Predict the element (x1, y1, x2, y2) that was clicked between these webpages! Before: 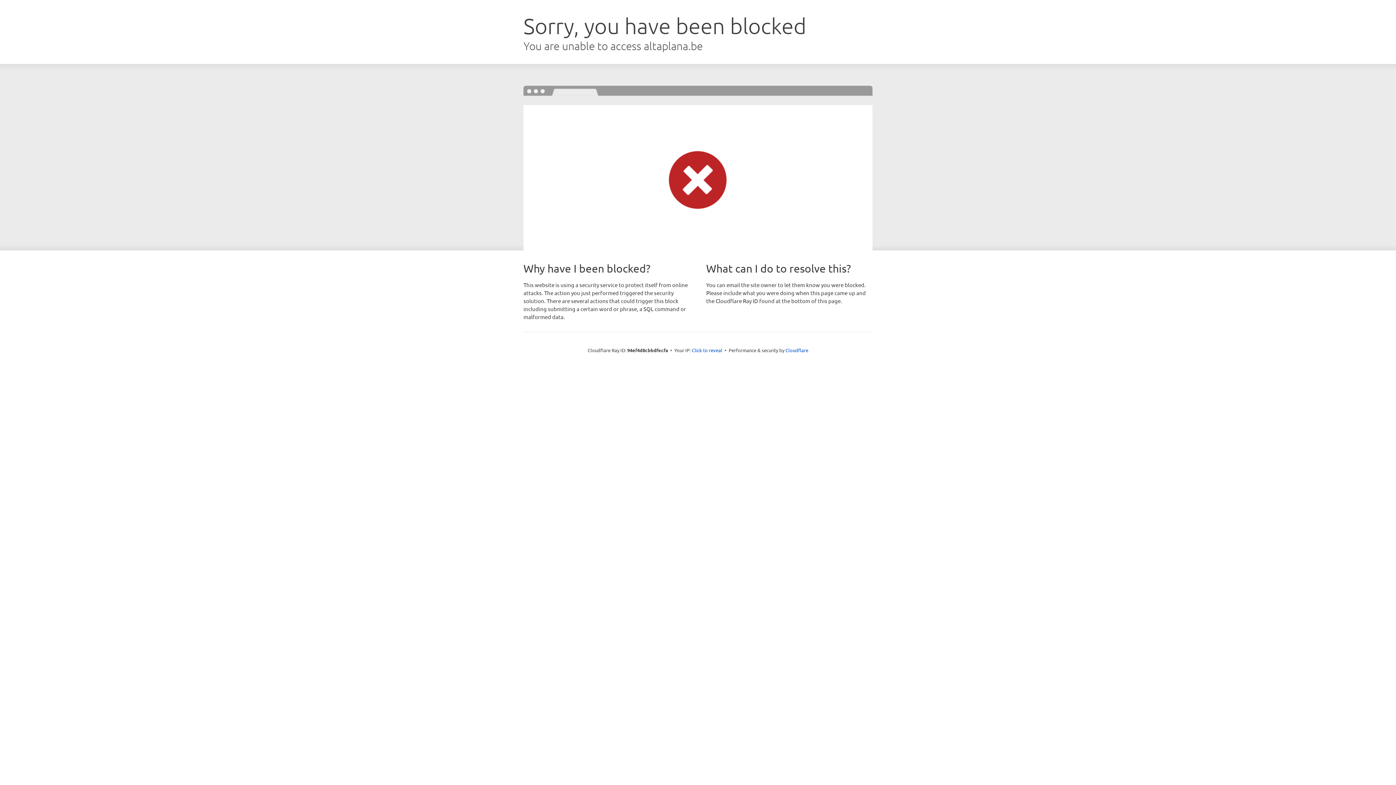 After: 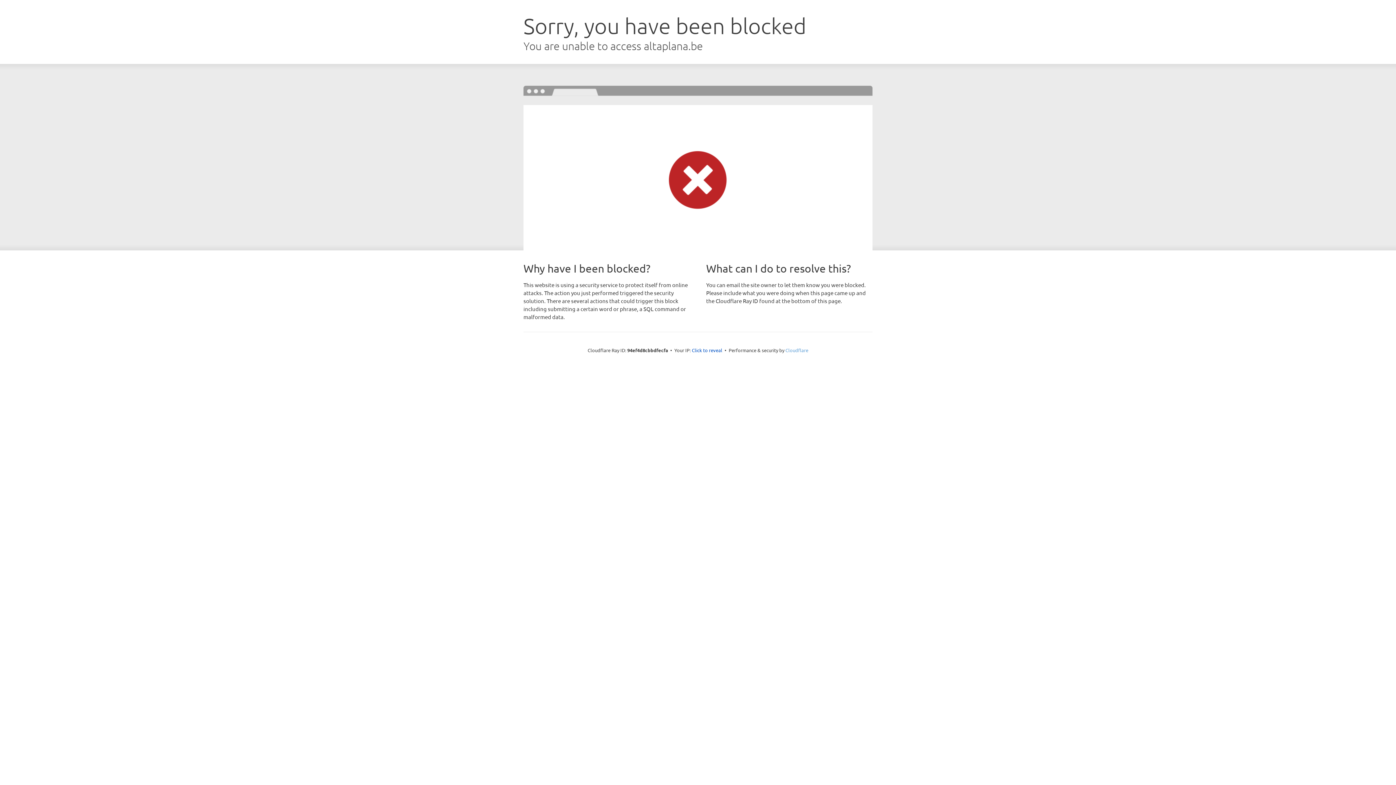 Action: label: Cloudflare bbox: (785, 347, 808, 353)